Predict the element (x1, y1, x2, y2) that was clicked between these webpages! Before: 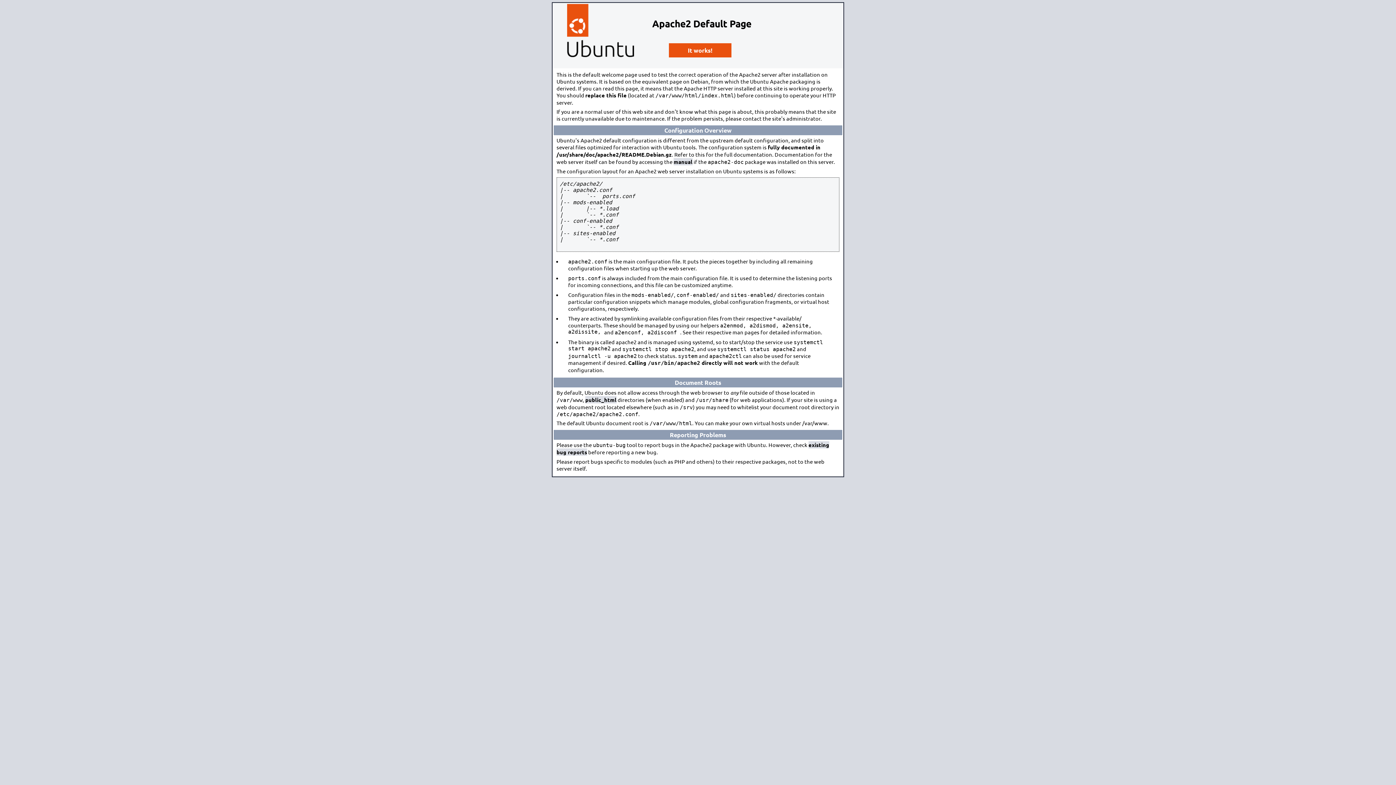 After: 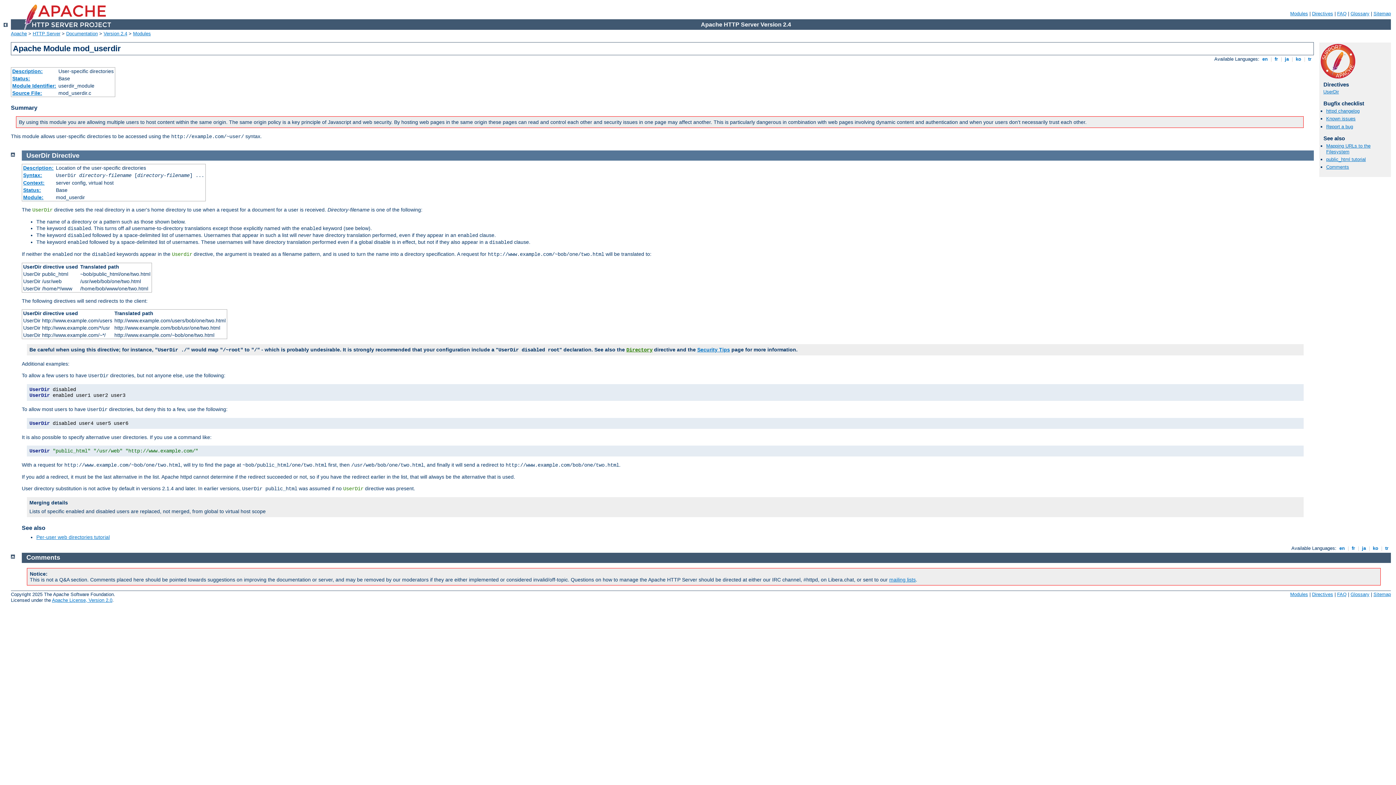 Action: label: public_html bbox: (585, 396, 616, 403)